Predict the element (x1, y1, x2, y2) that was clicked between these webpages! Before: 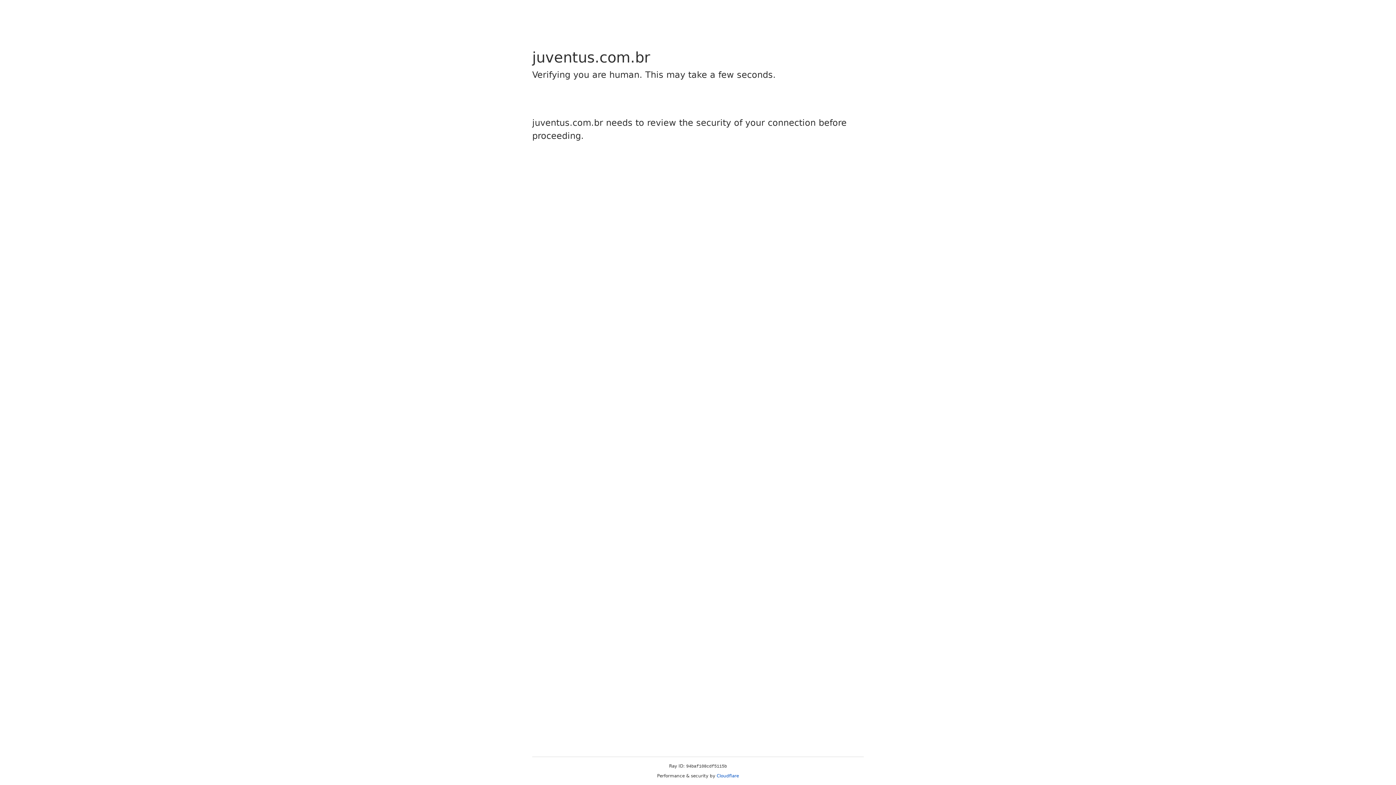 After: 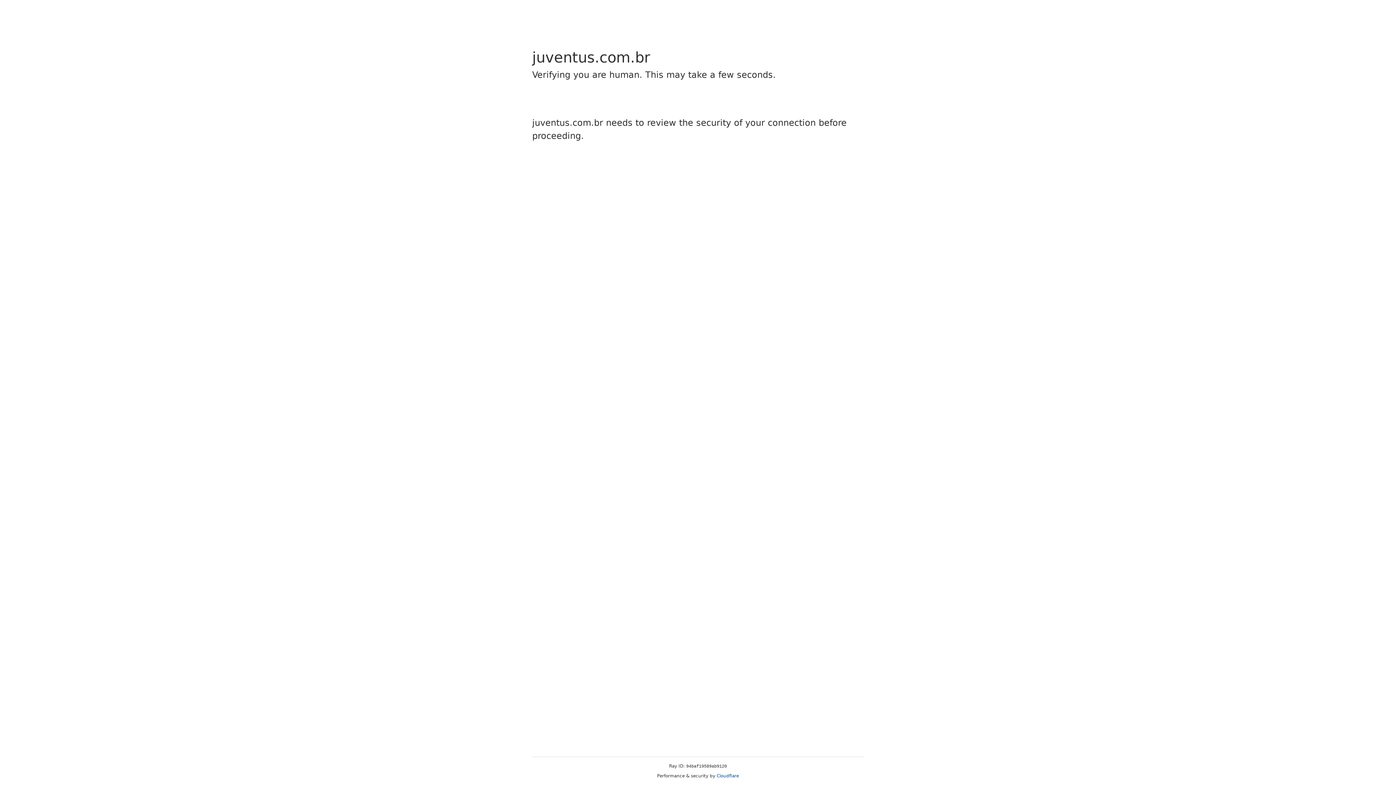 Action: label: Cloudflare bbox: (716, 773, 739, 778)